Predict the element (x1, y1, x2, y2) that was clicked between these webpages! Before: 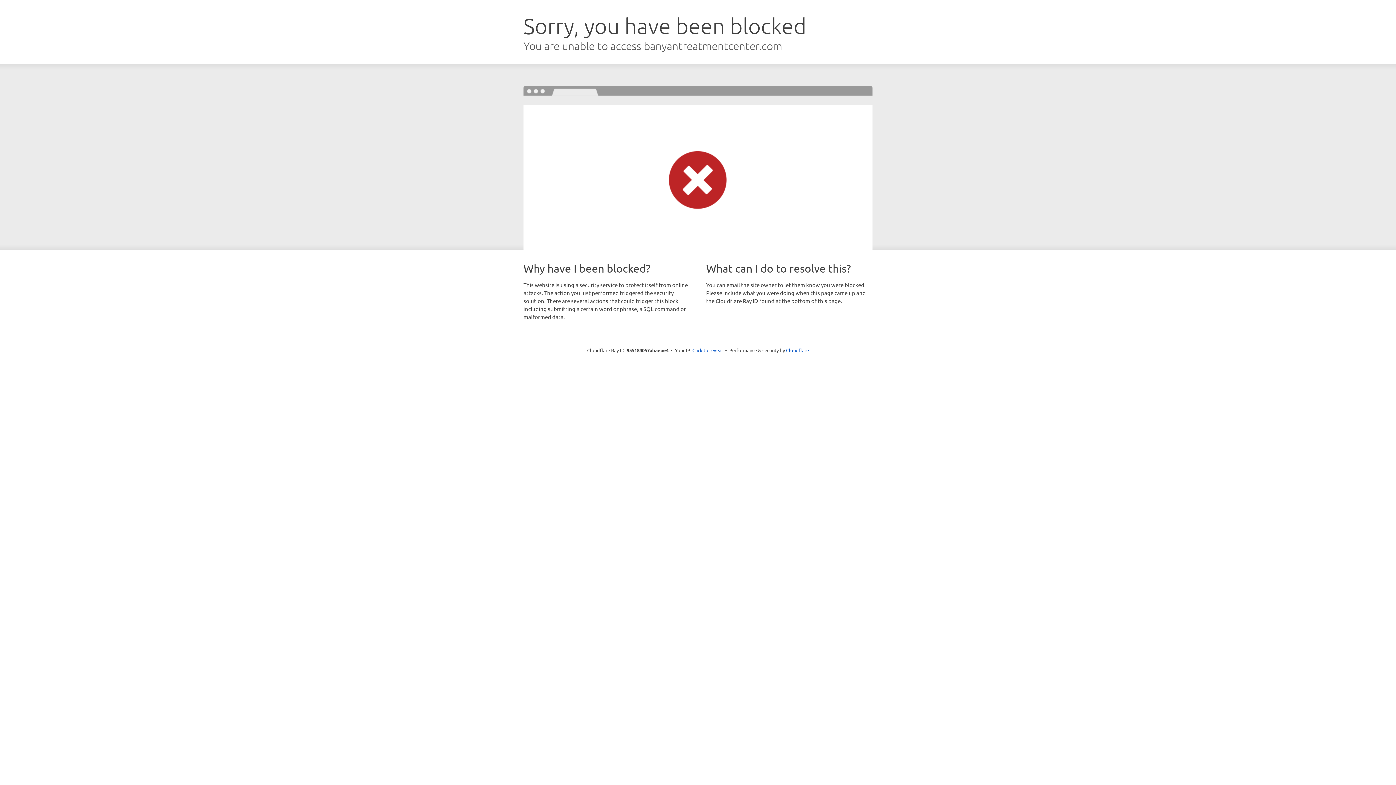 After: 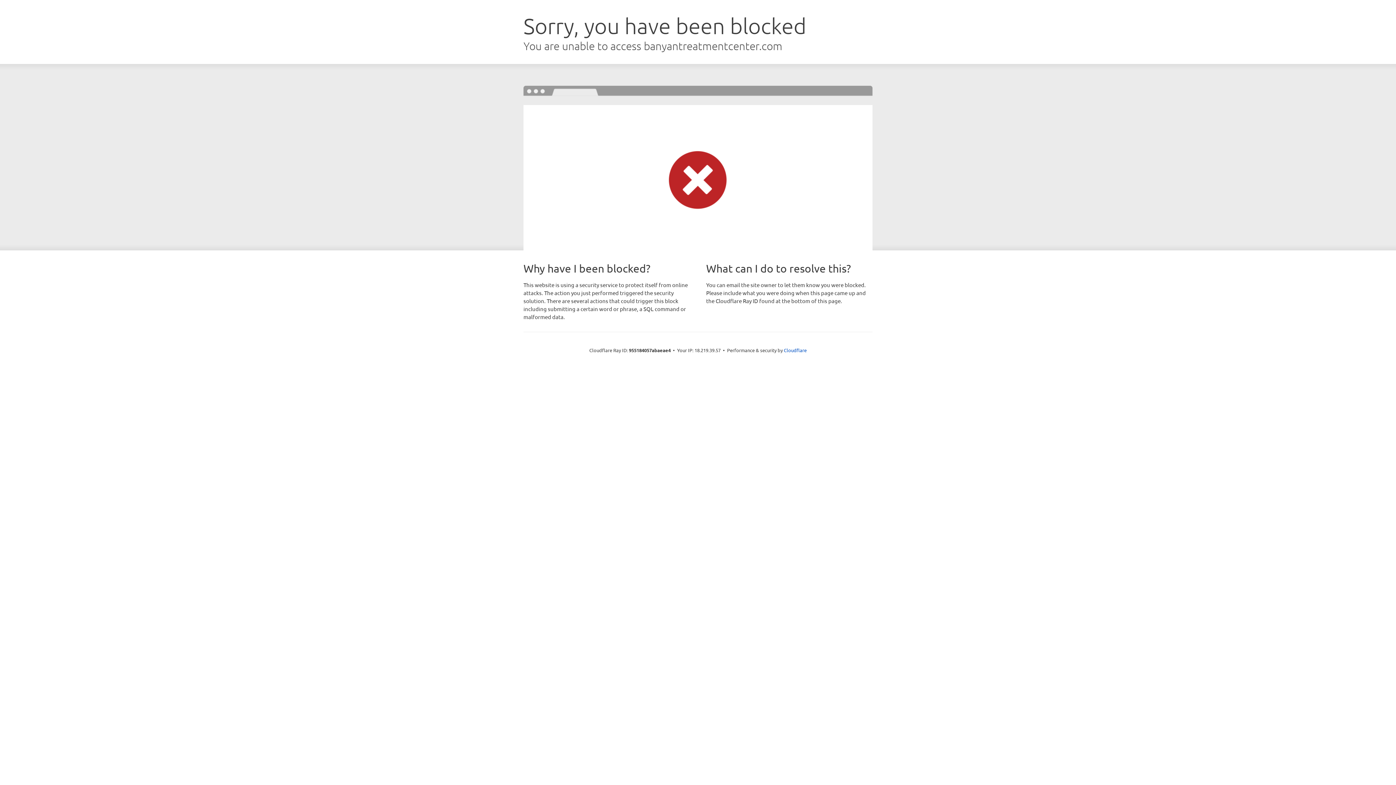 Action: label: Click to reveal bbox: (692, 346, 723, 353)